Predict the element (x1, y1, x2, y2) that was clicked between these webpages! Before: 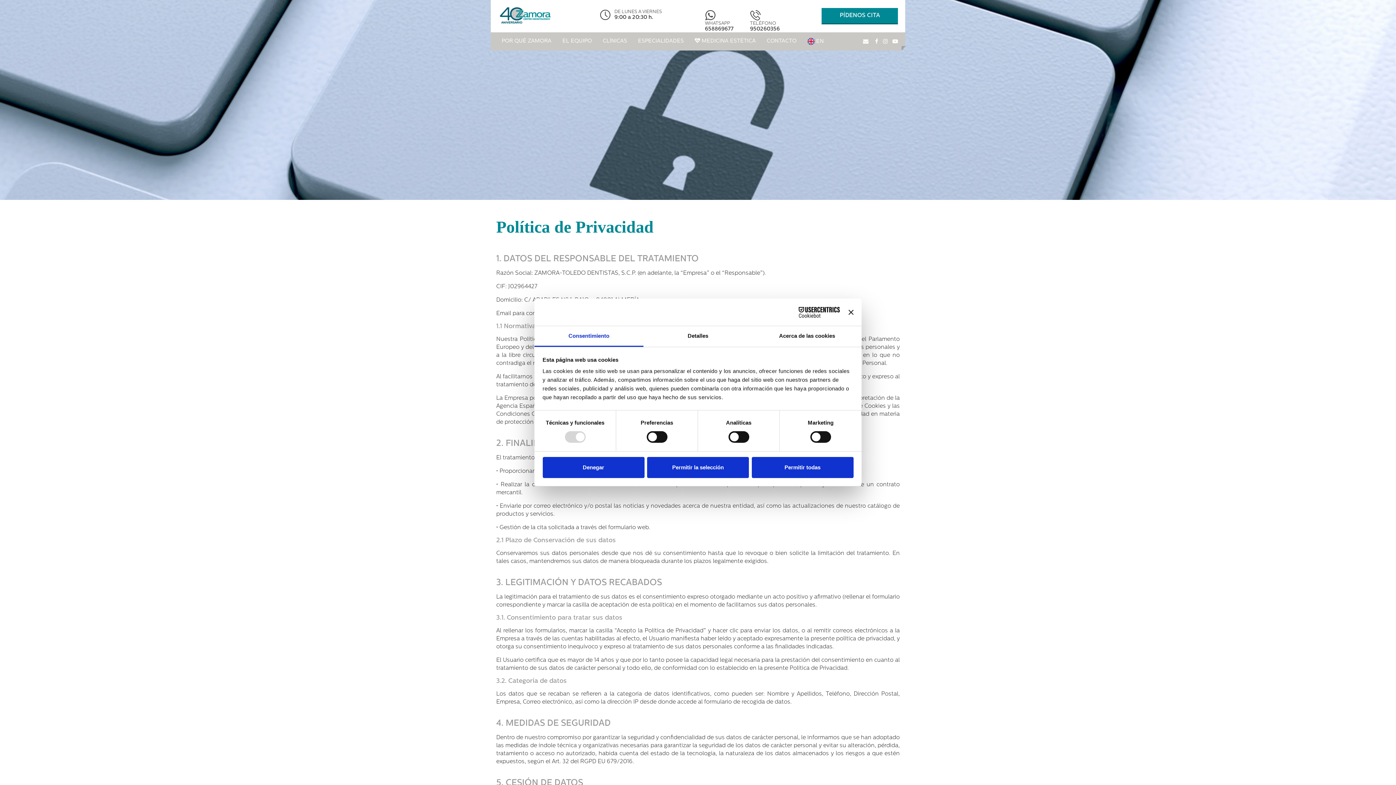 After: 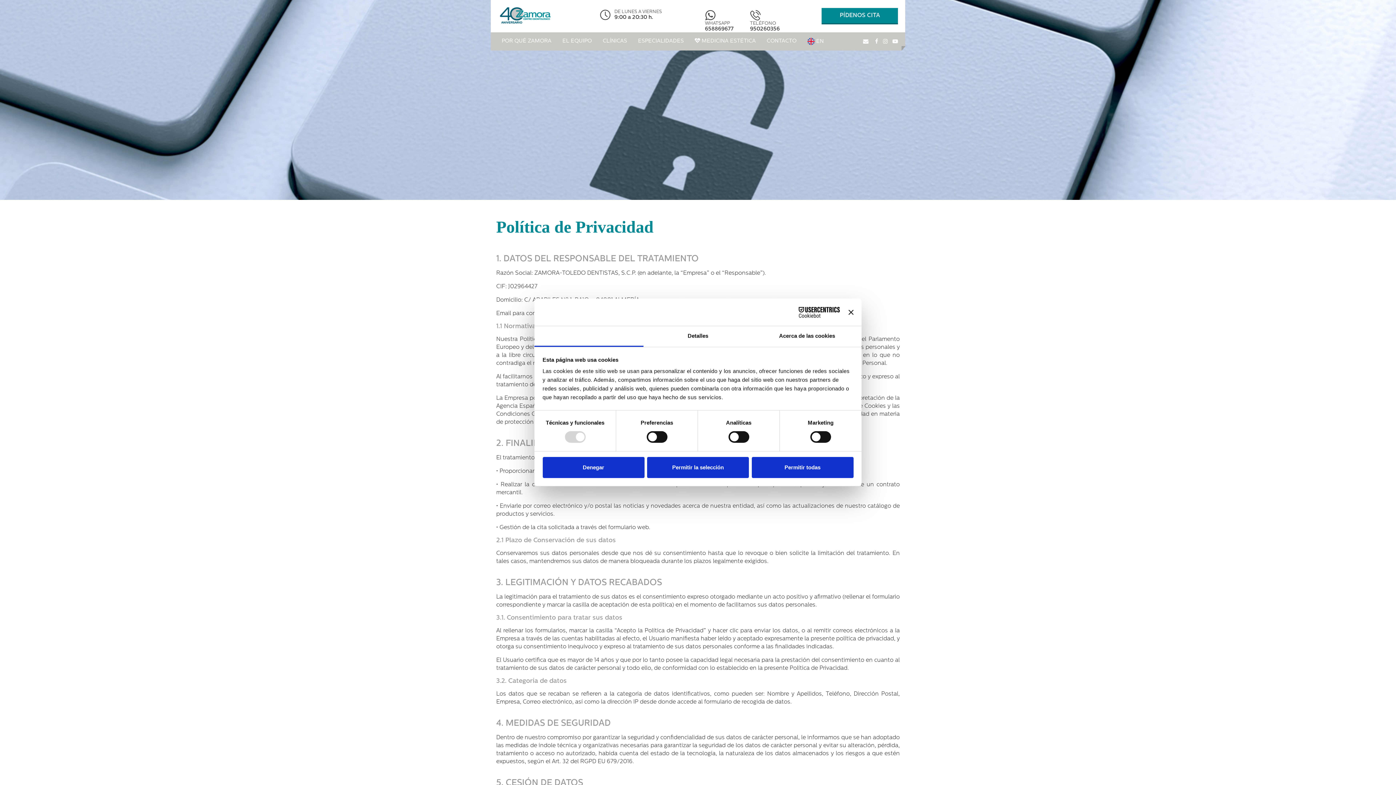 Action: label: Consentimiento bbox: (534, 326, 643, 347)